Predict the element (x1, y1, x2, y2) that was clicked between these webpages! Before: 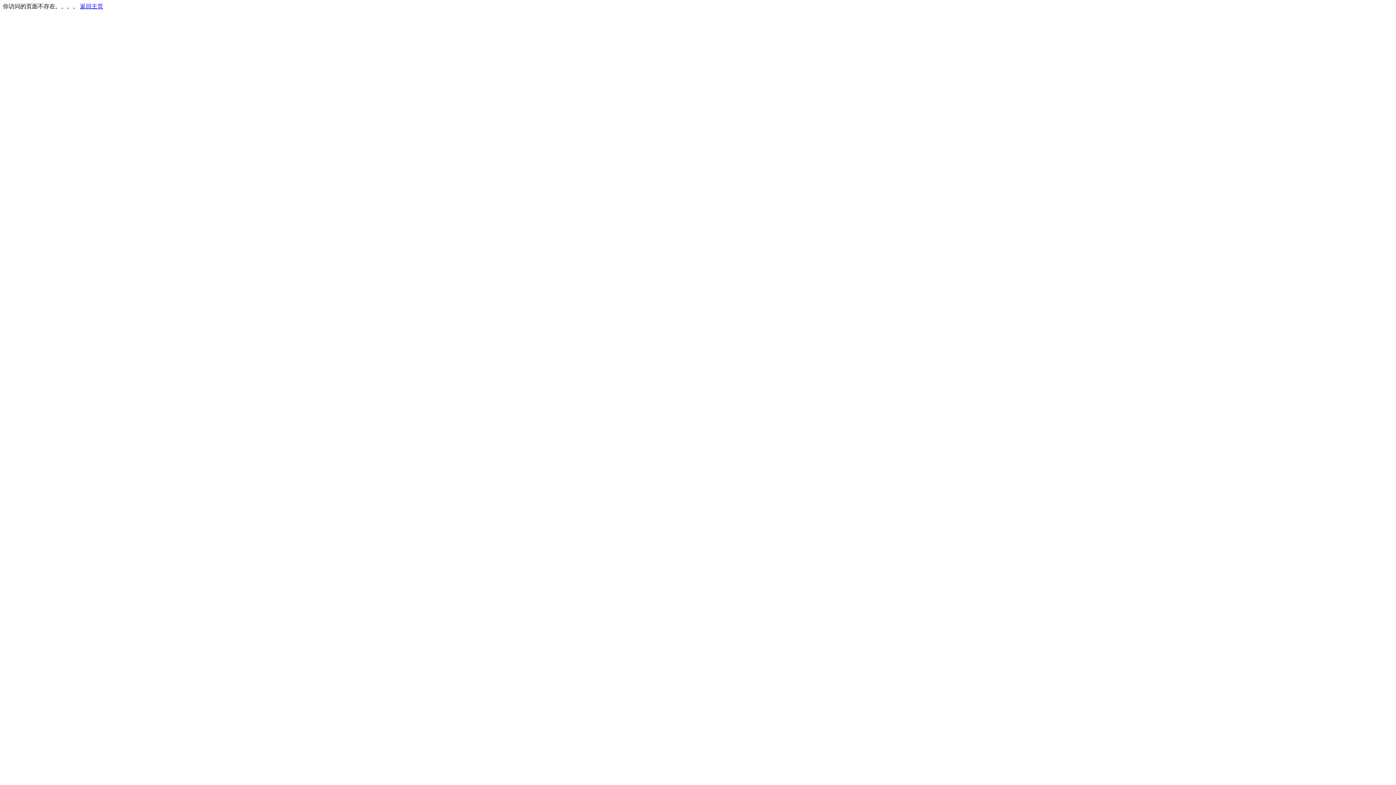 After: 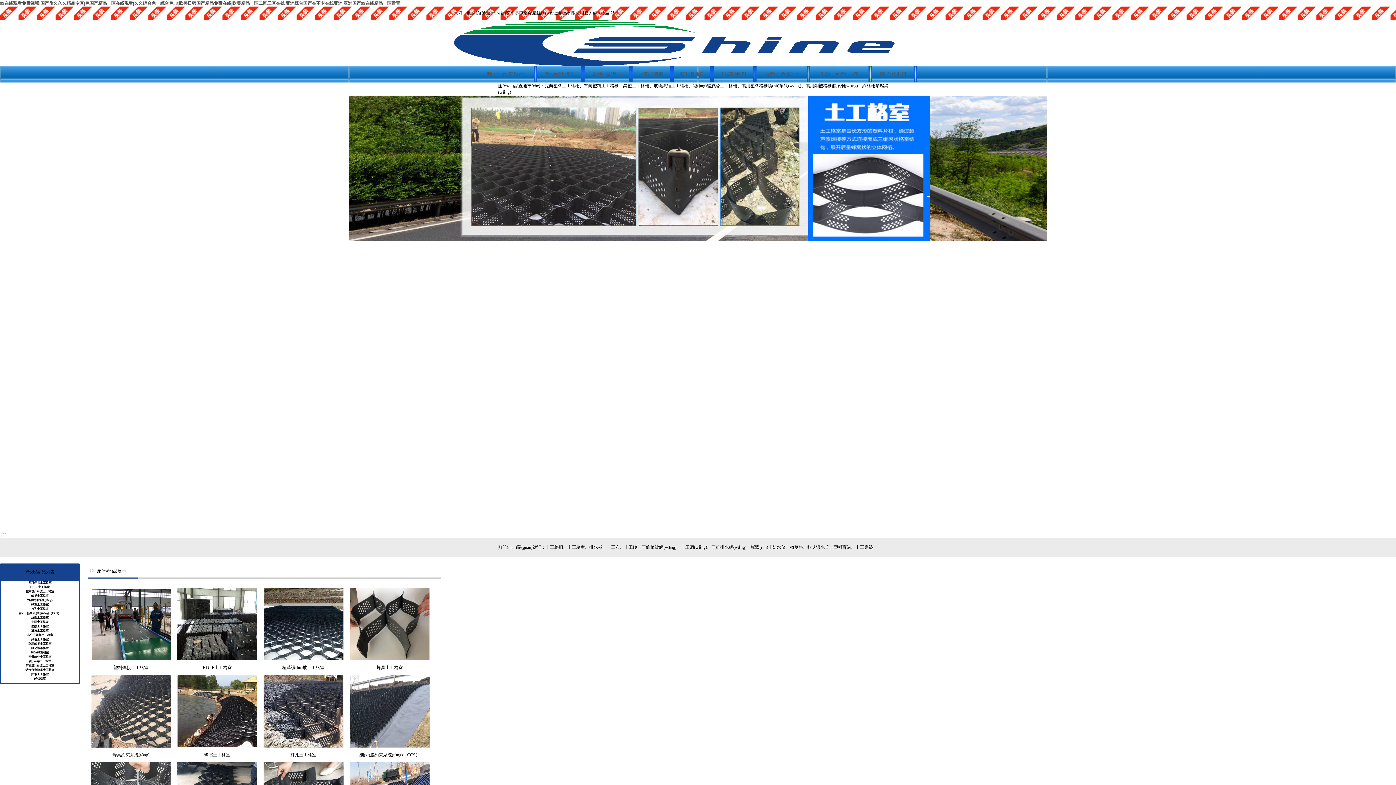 Action: bbox: (80, 3, 103, 9) label: 返回主页